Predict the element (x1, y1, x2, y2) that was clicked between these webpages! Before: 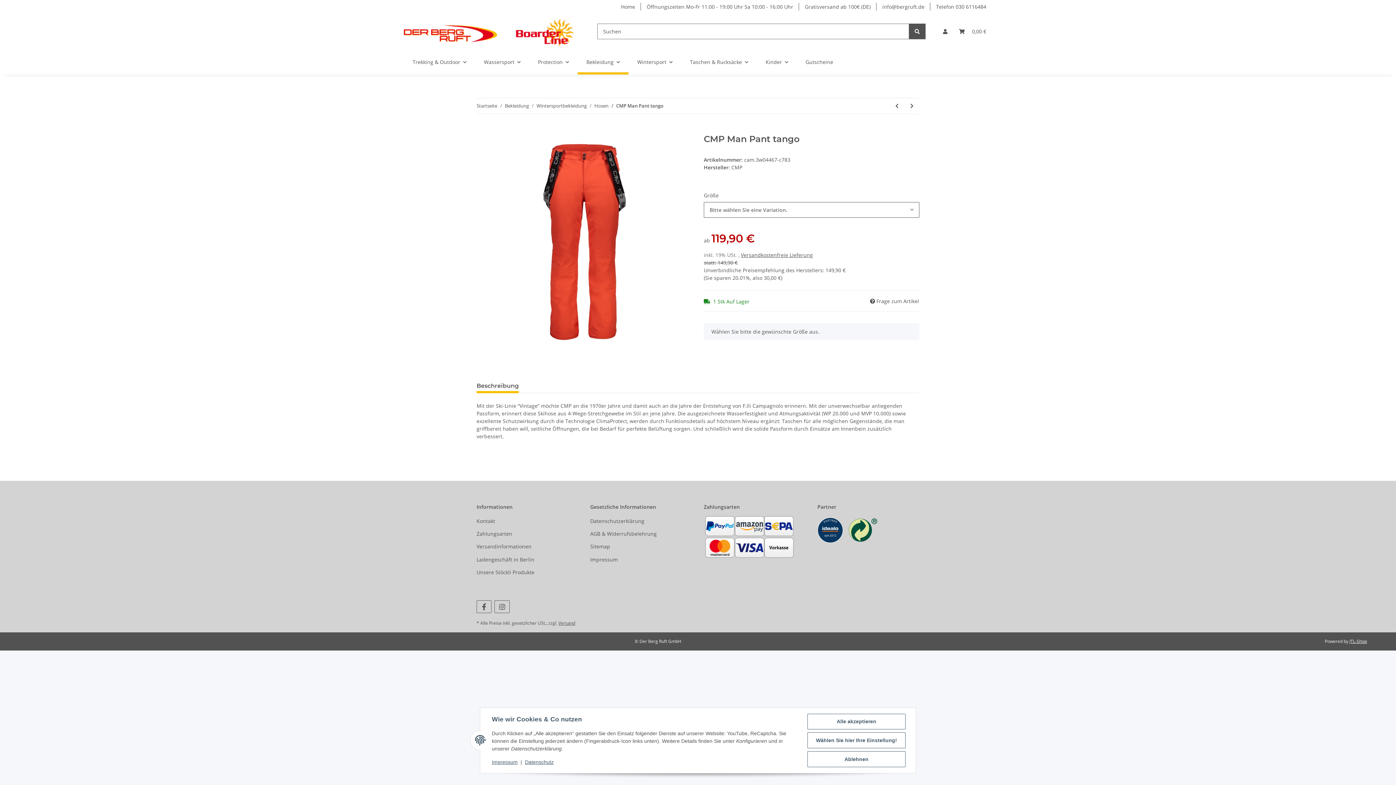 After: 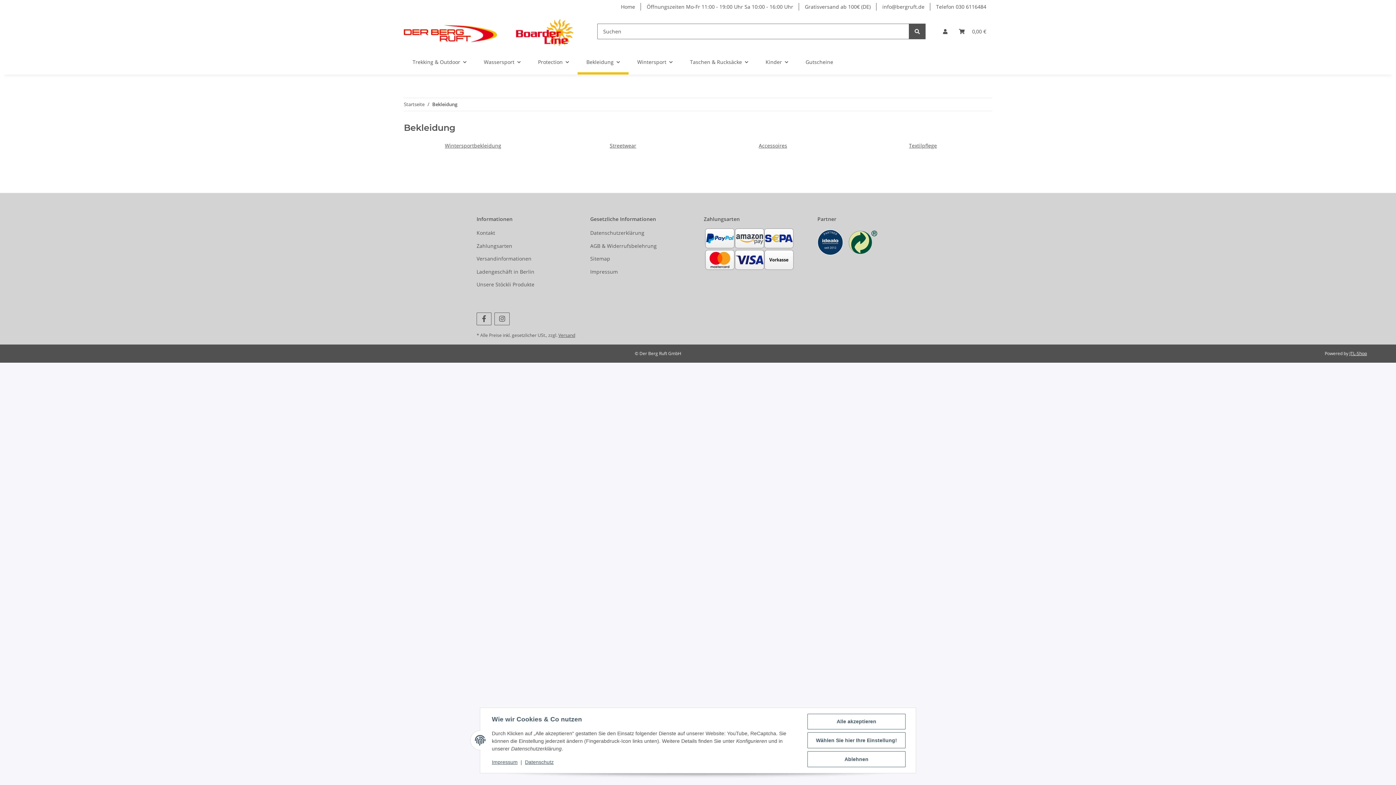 Action: label: Bekleidung bbox: (505, 102, 529, 109)